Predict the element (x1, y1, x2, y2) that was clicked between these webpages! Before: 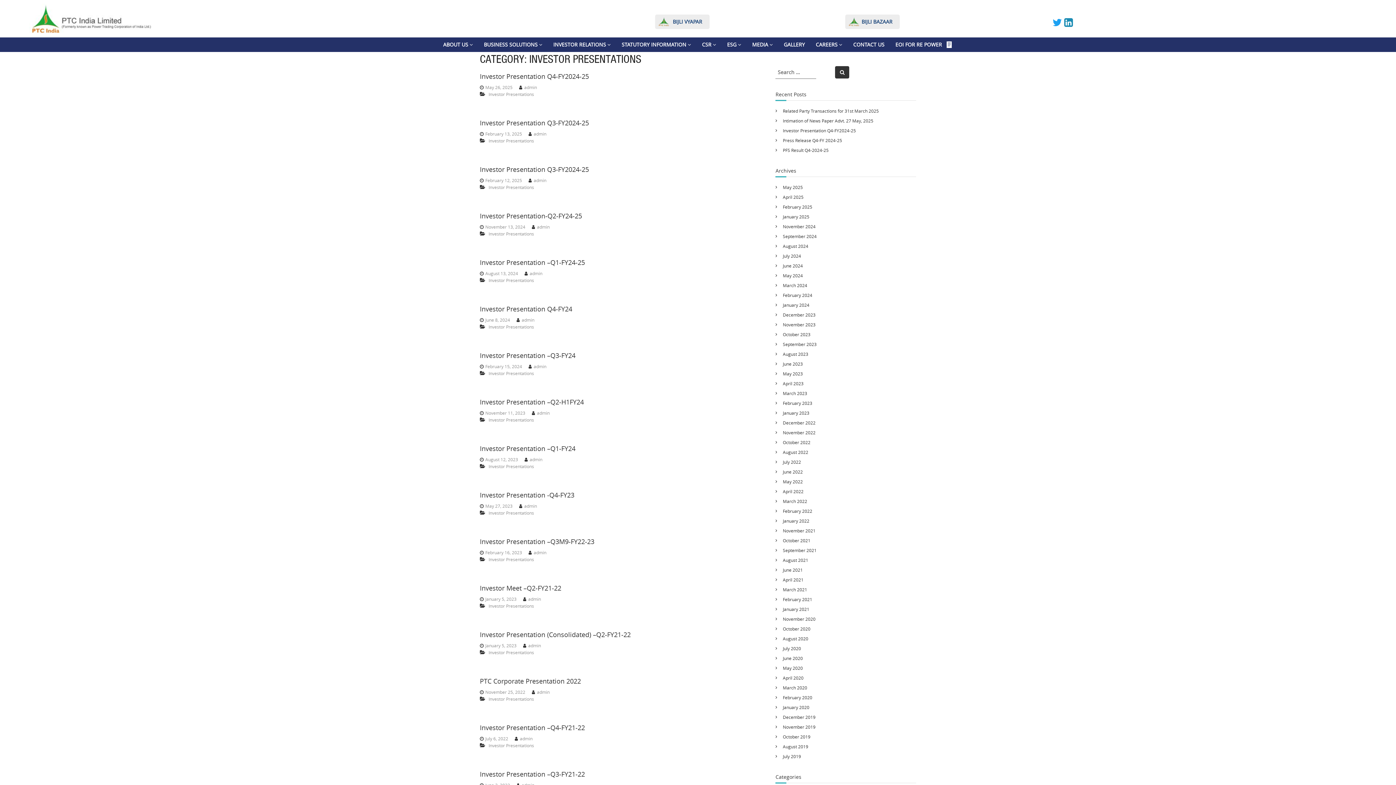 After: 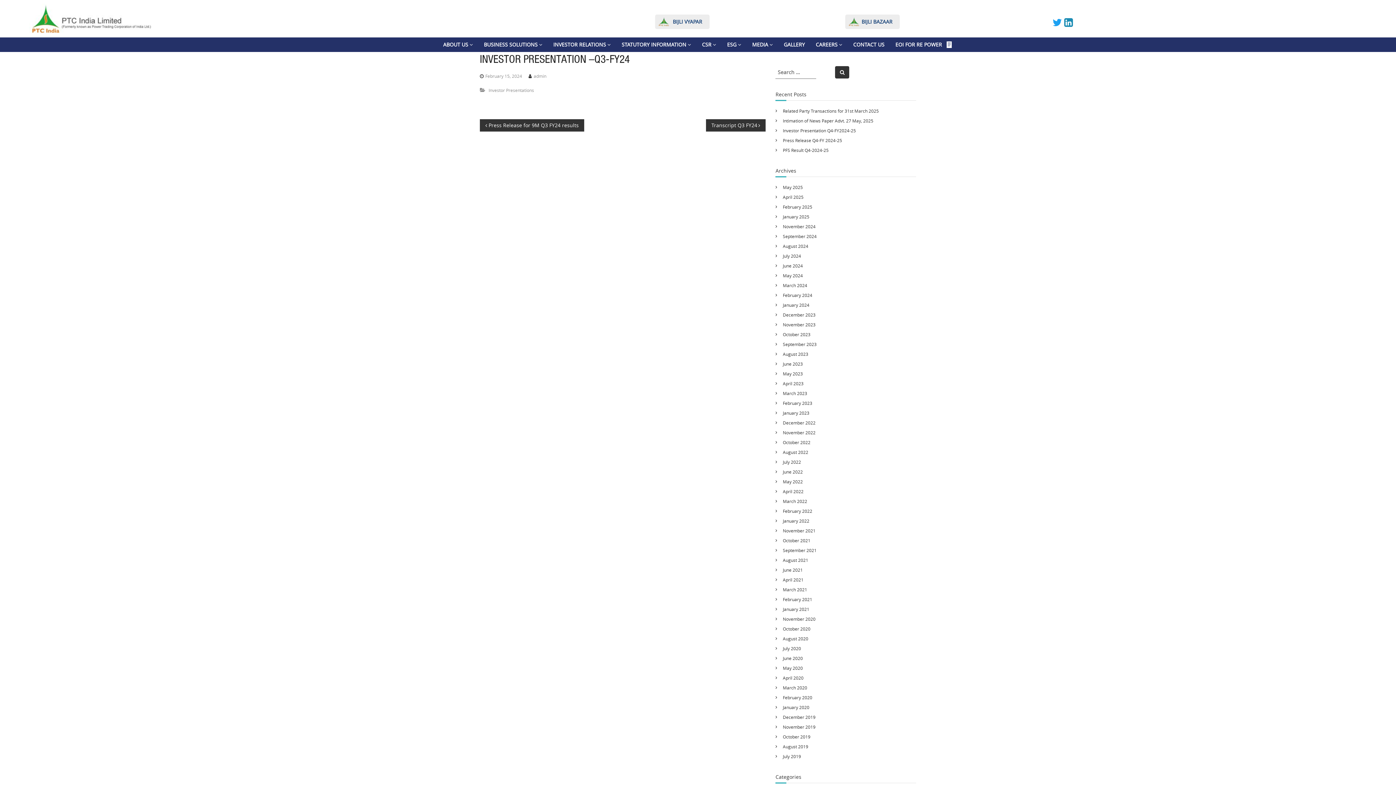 Action: bbox: (480, 351, 575, 360) label: Investor Presentation –Q3-FY24